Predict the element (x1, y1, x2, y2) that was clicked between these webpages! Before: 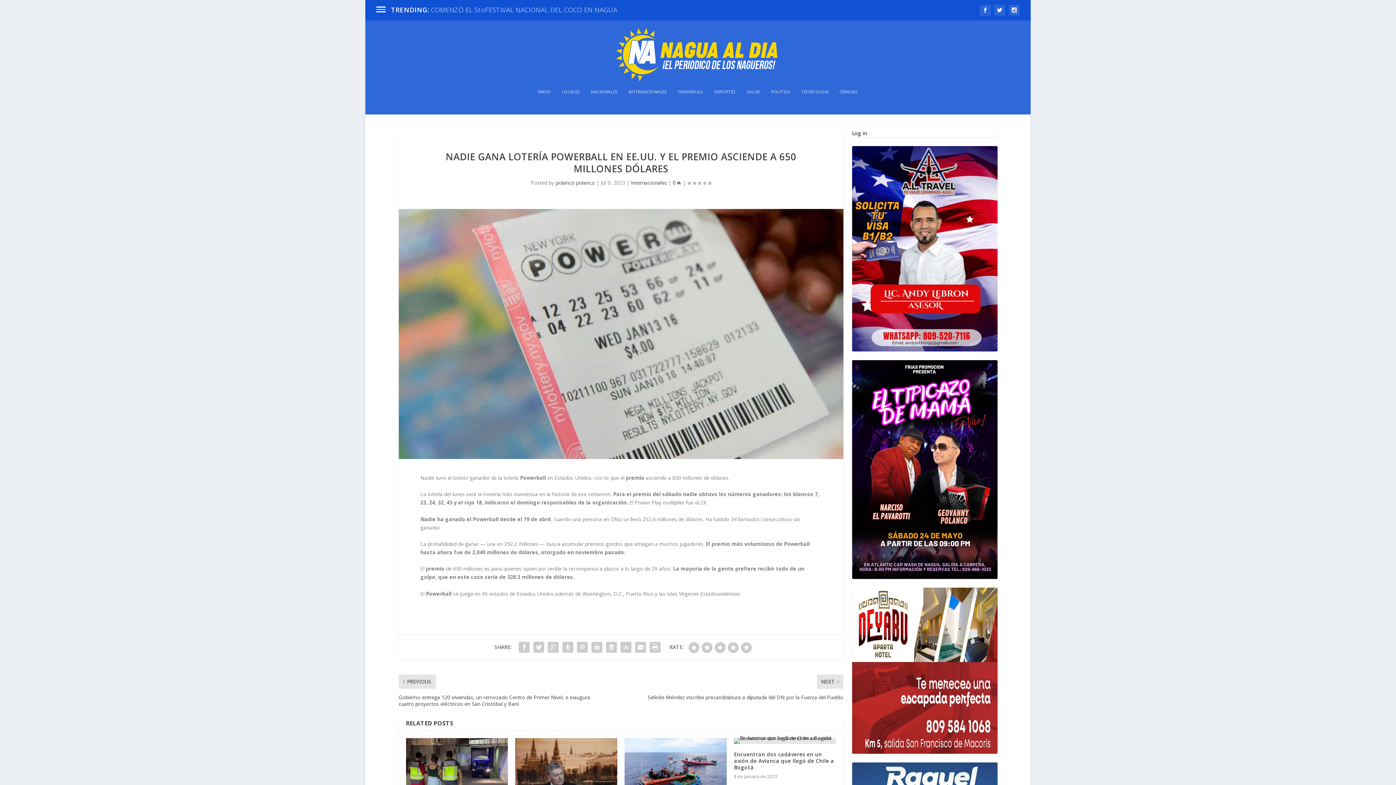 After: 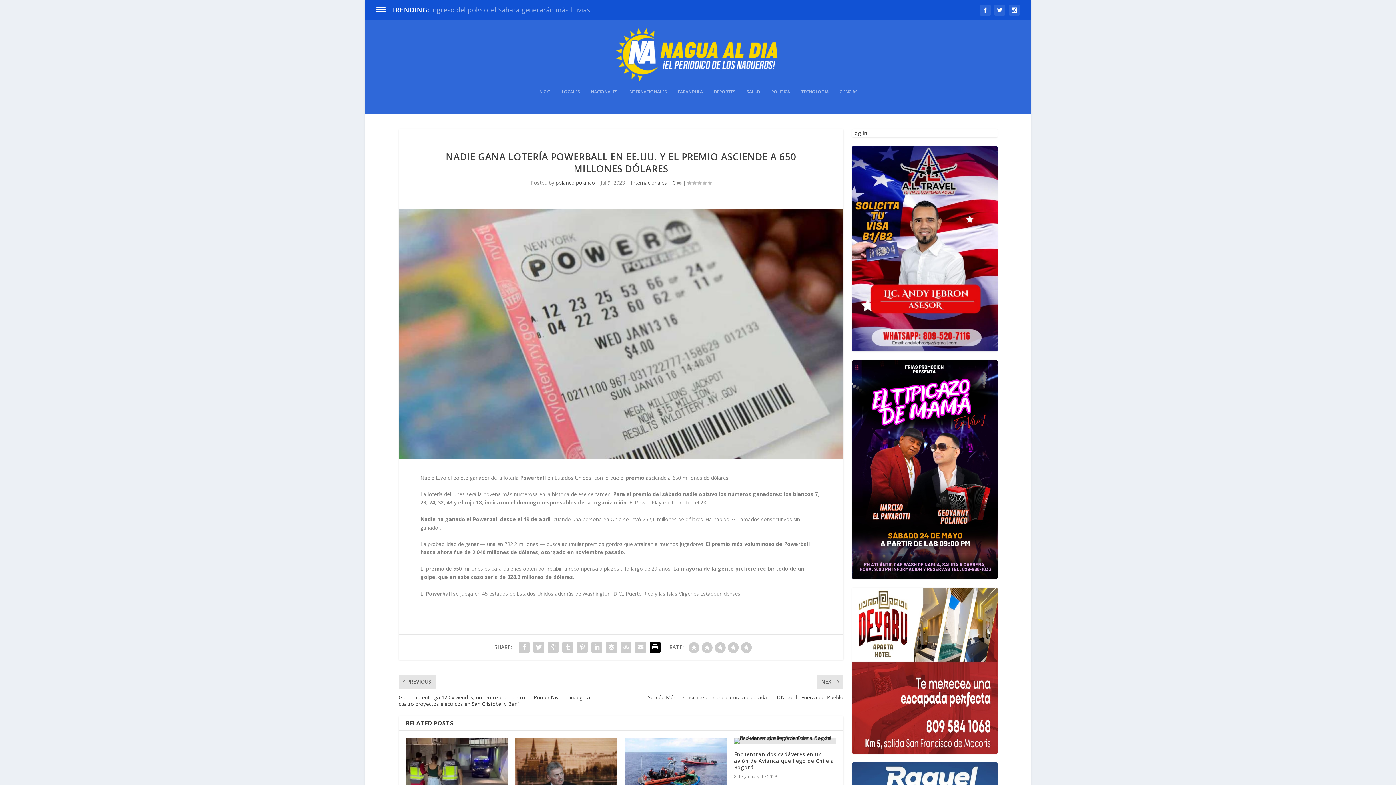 Action: bbox: (648, 640, 662, 654)